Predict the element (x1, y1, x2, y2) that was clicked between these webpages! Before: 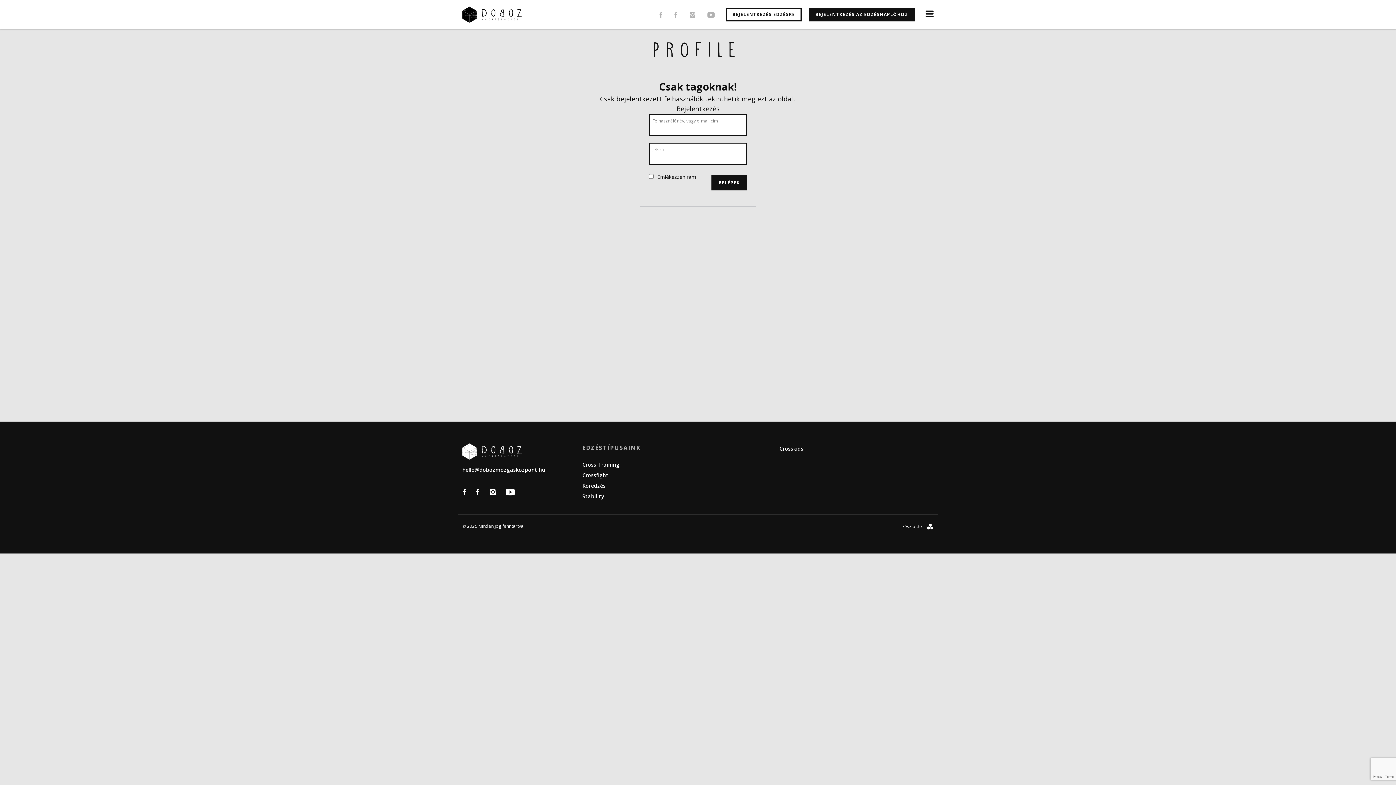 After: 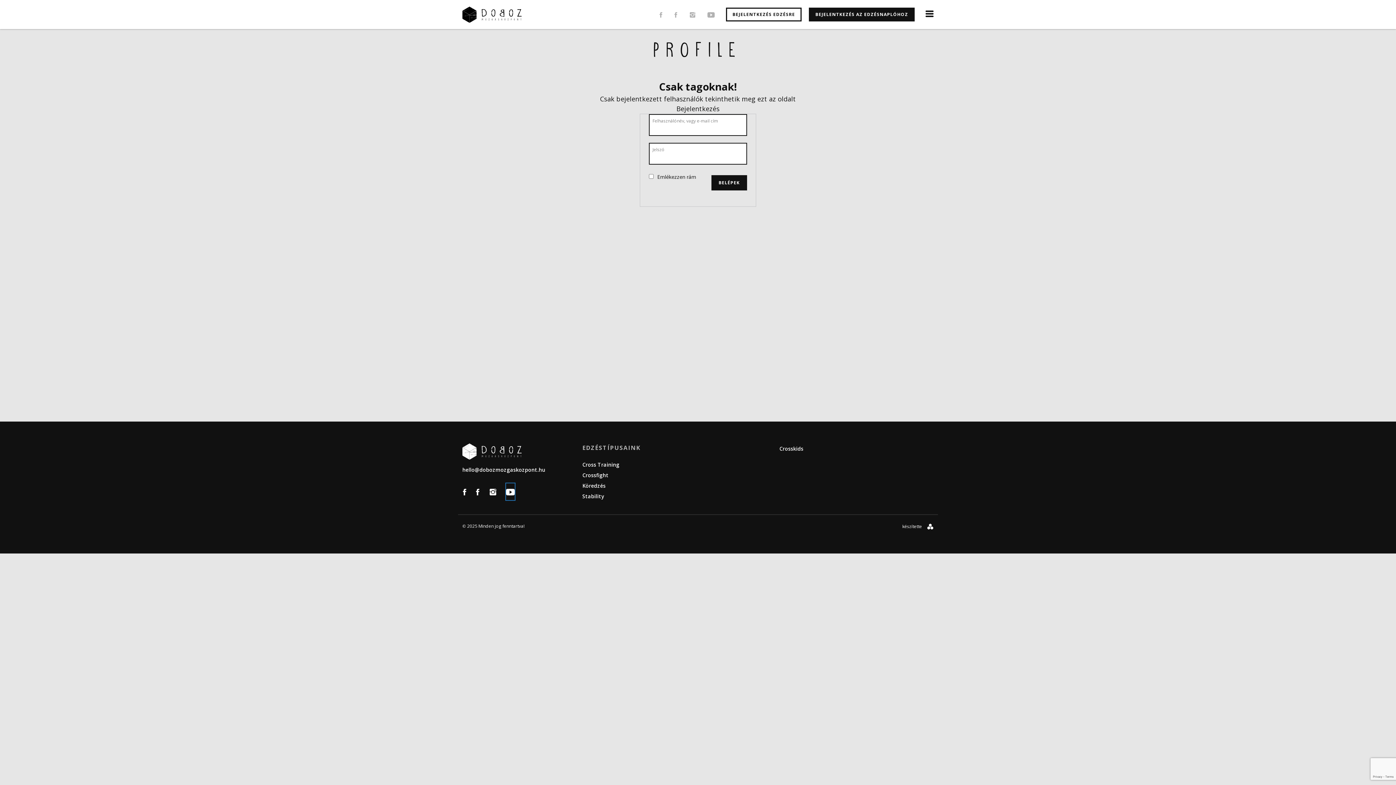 Action: bbox: (506, 483, 514, 500)